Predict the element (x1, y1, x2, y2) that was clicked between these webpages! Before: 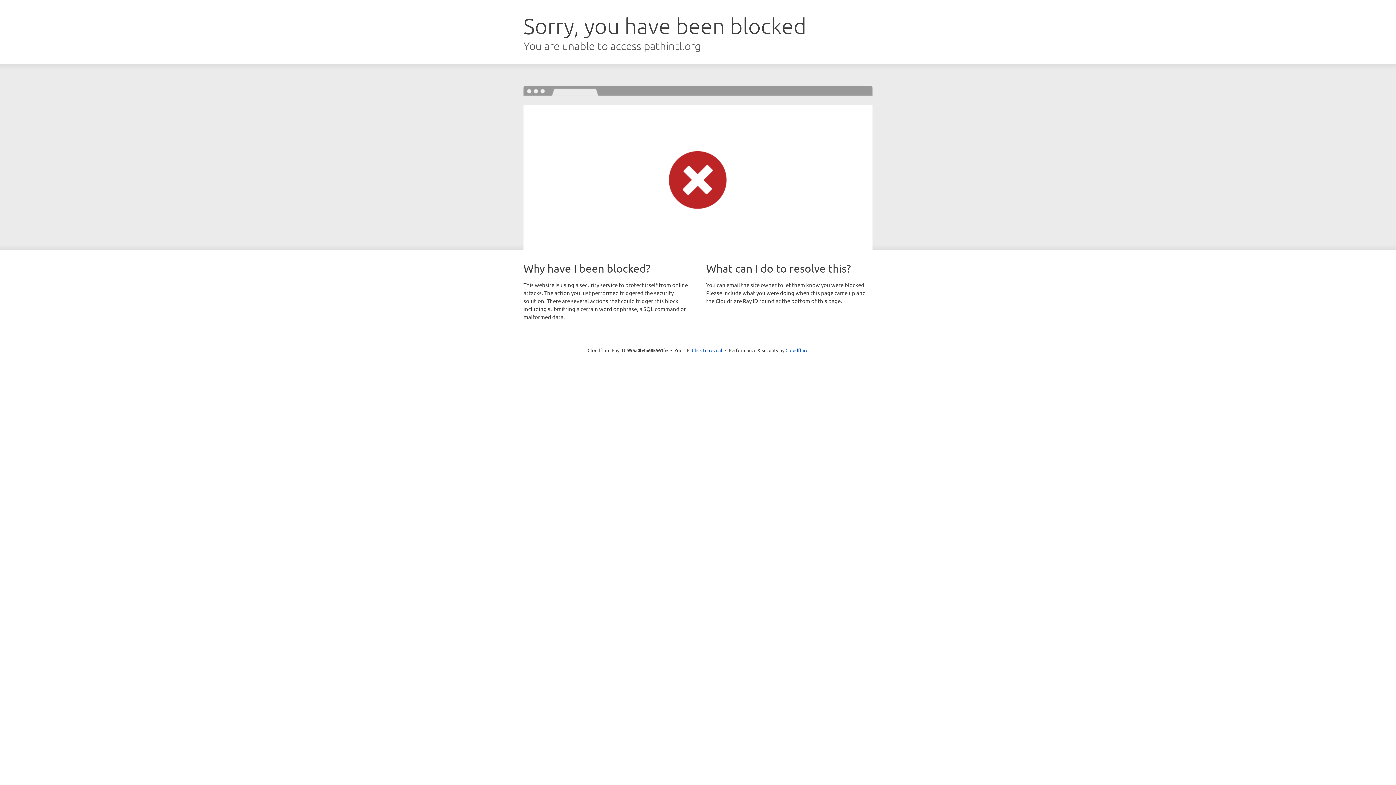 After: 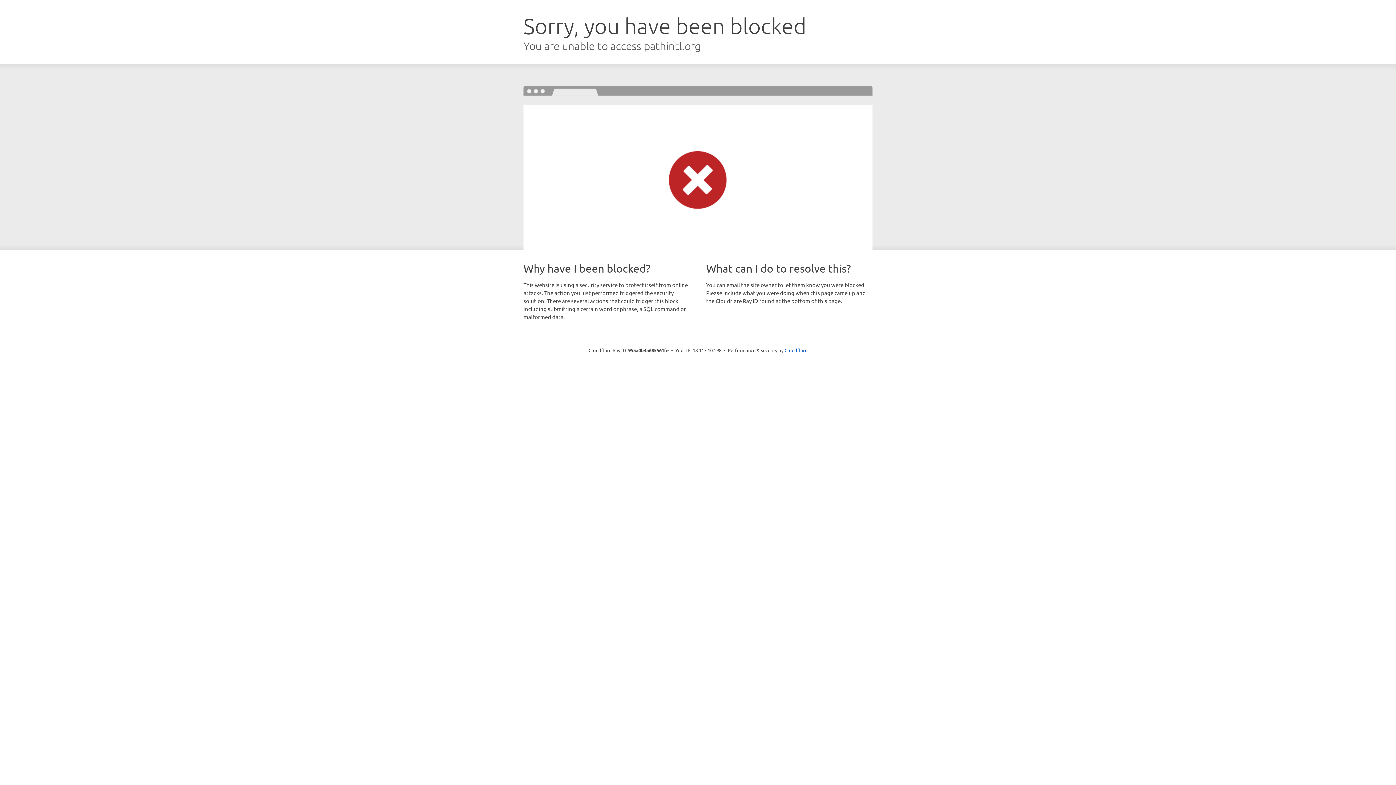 Action: bbox: (692, 346, 722, 353) label: Click to reveal